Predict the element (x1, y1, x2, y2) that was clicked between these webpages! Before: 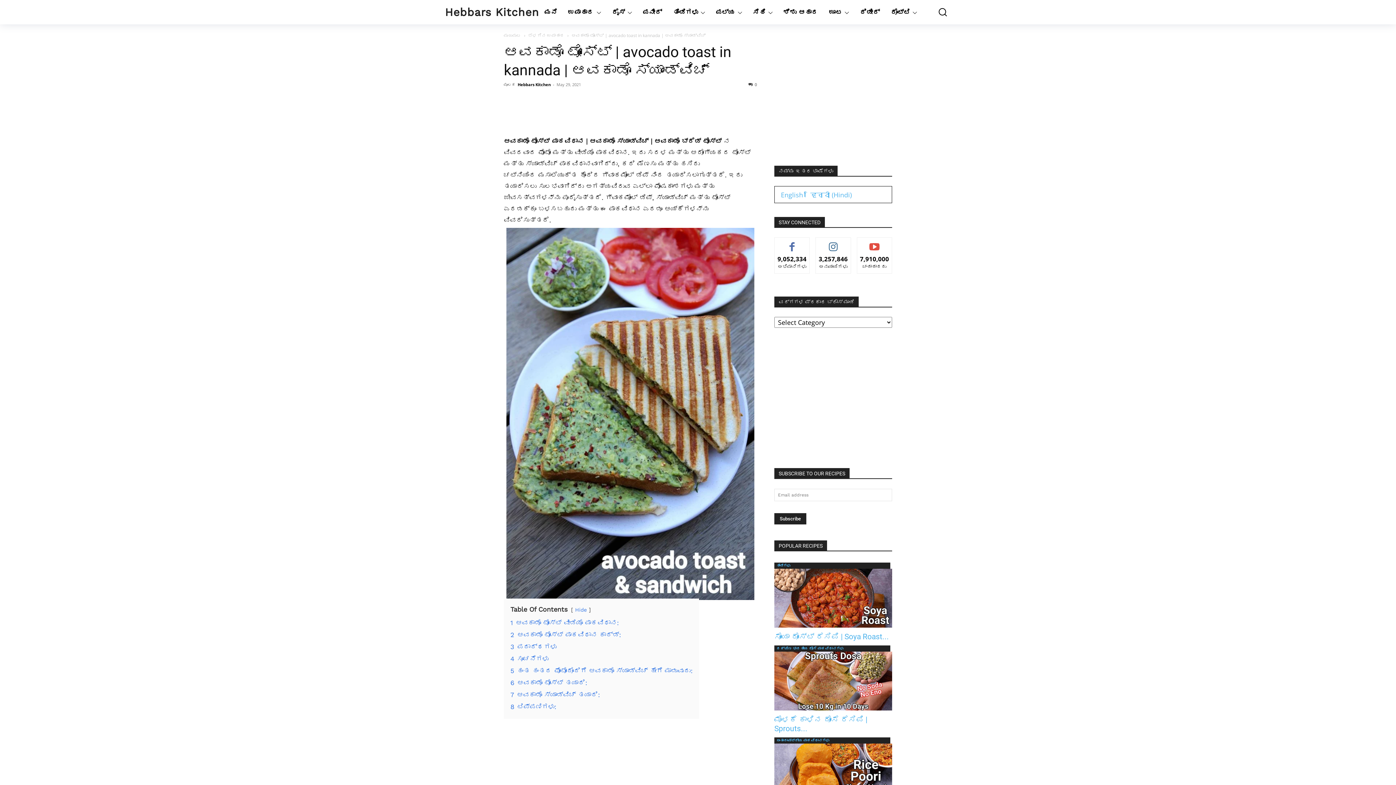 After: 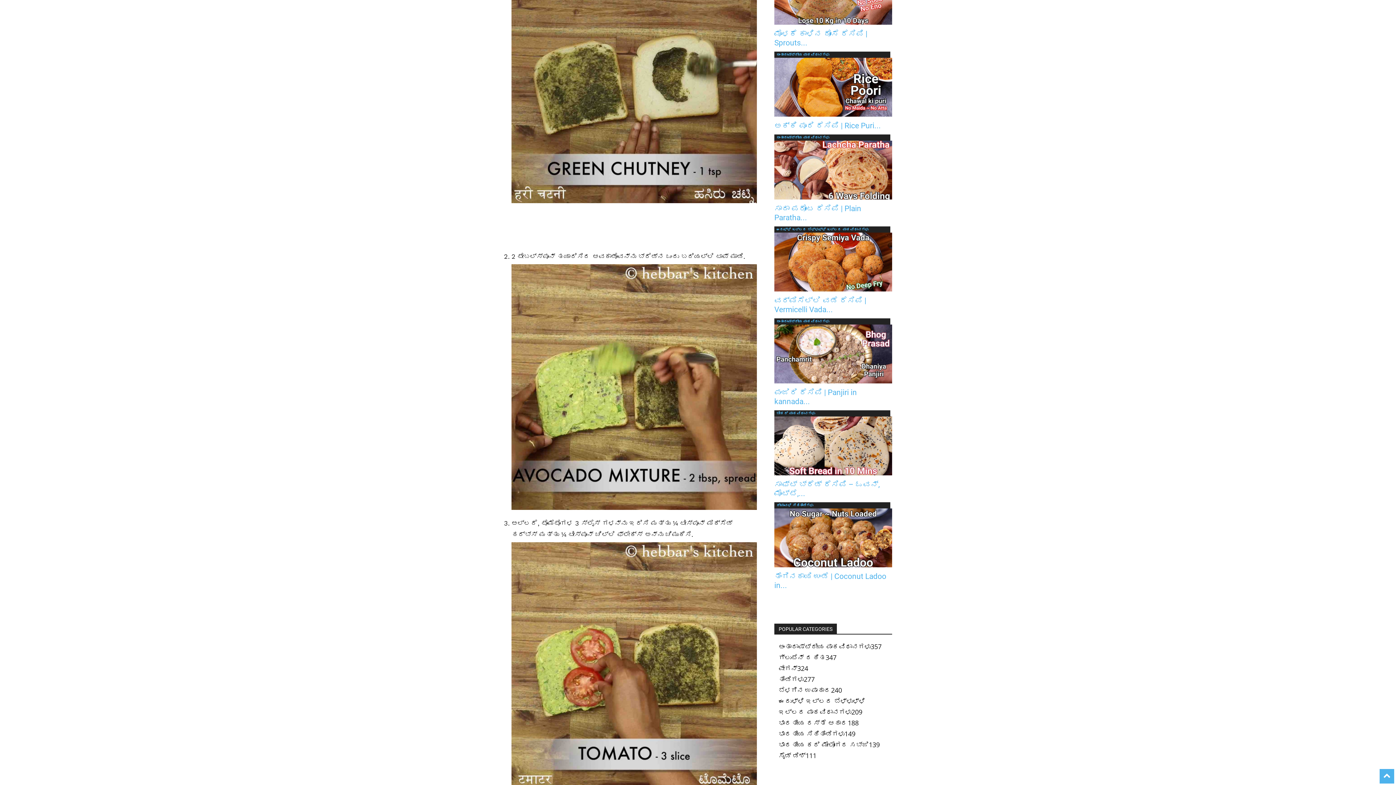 Action: label: 7 ಆವಕಾಡೊ ಸ್ಯಾಂಡ್ವಿಚ್ ತಯಾರಿ: bbox: (510, 691, 600, 698)